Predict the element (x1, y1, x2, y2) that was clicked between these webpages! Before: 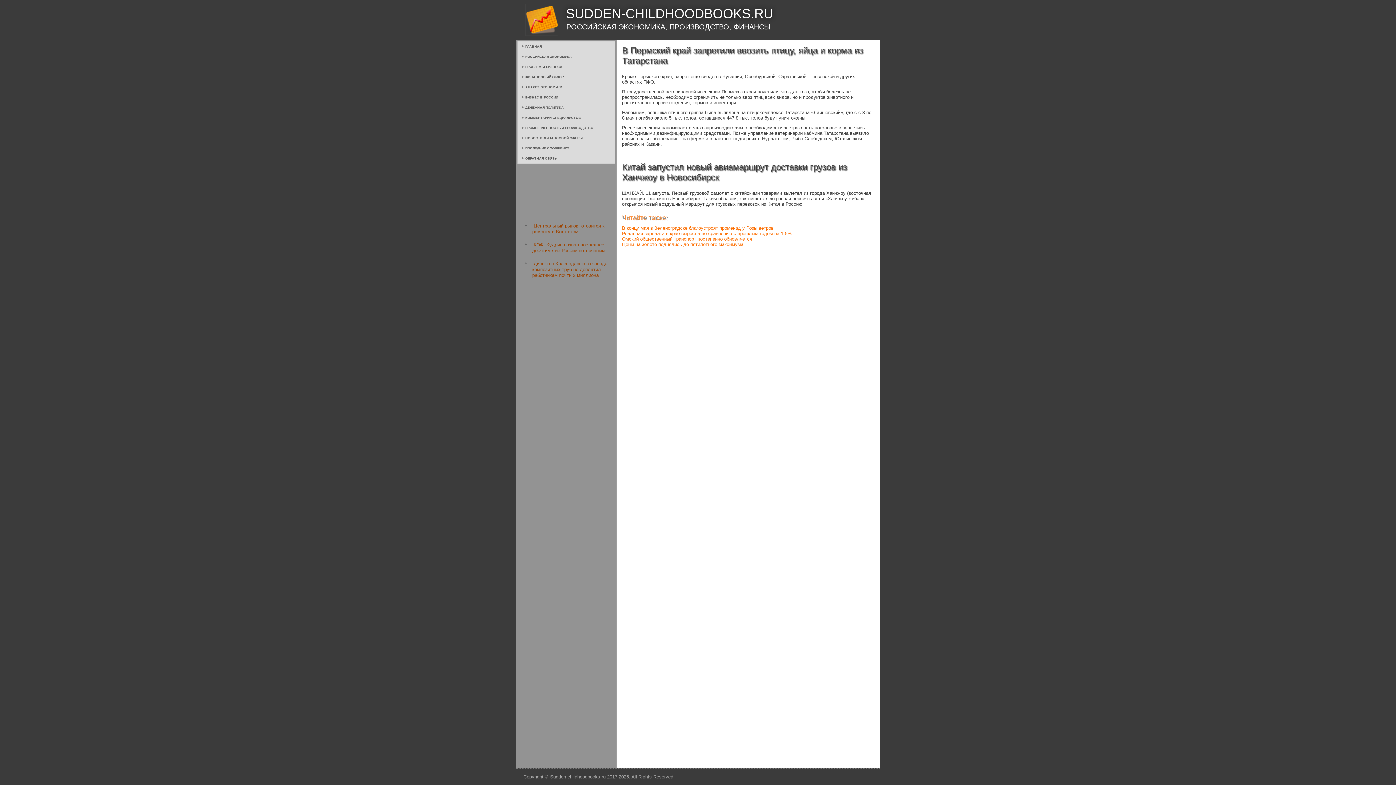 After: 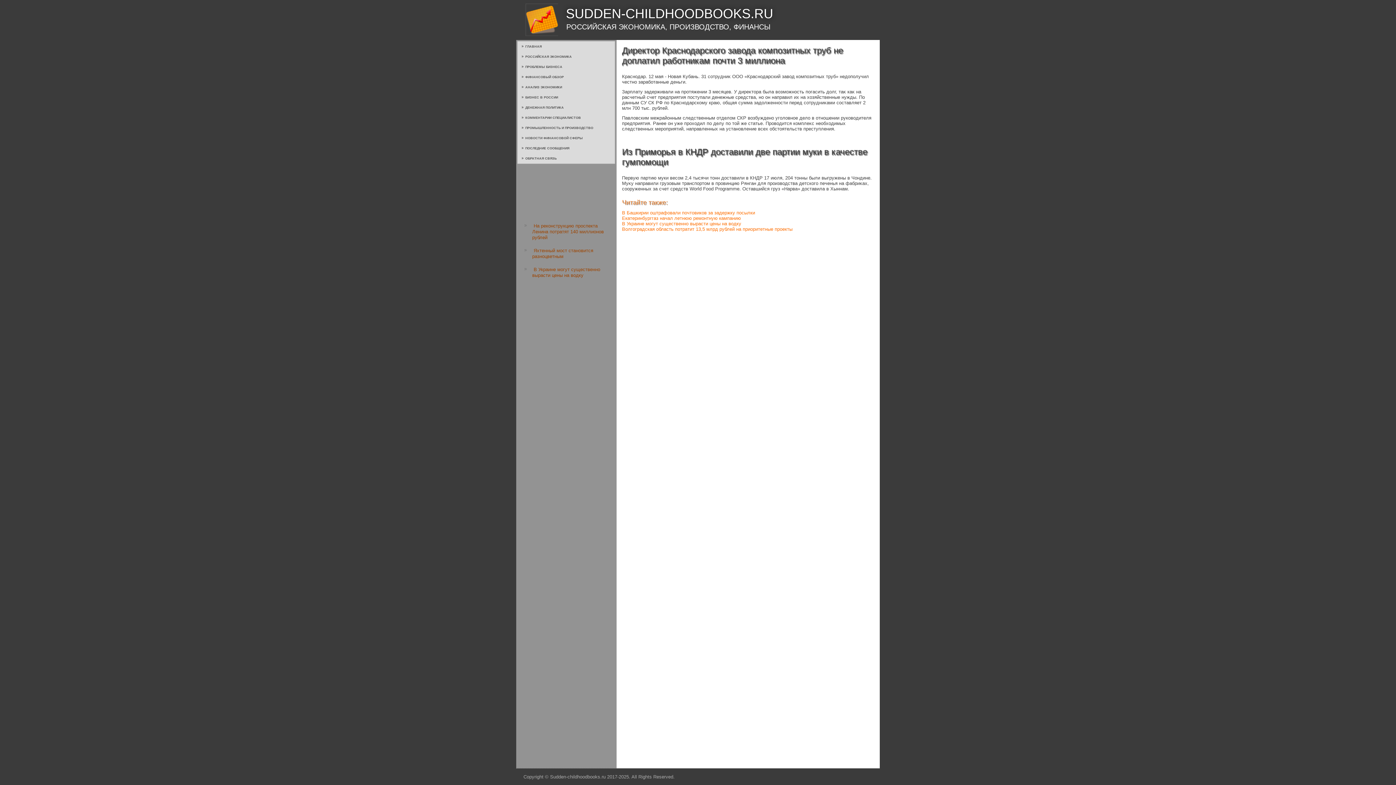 Action: label: Директор Краснодарского завода композитных труб не доплатил работникам почти 3 миллиона bbox: (532, 261, 607, 278)